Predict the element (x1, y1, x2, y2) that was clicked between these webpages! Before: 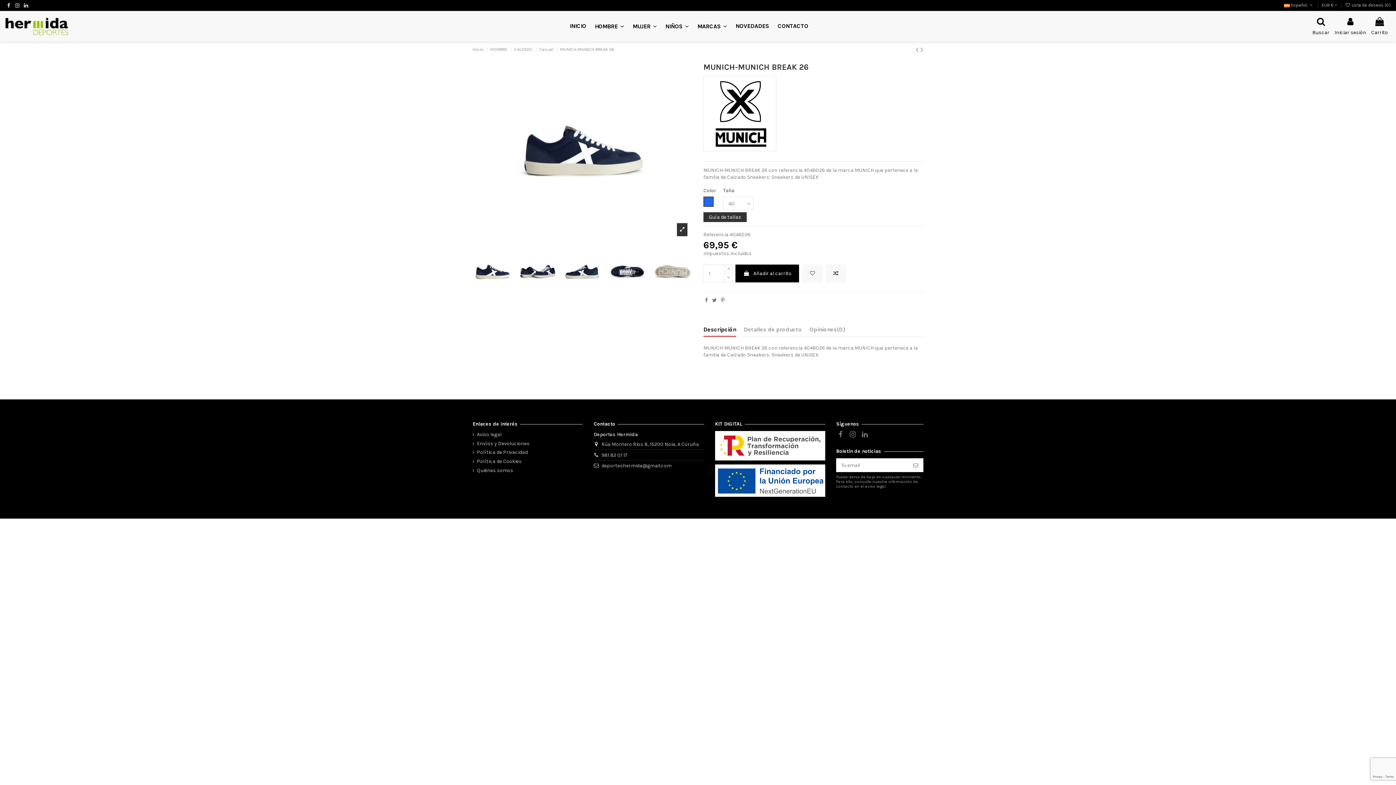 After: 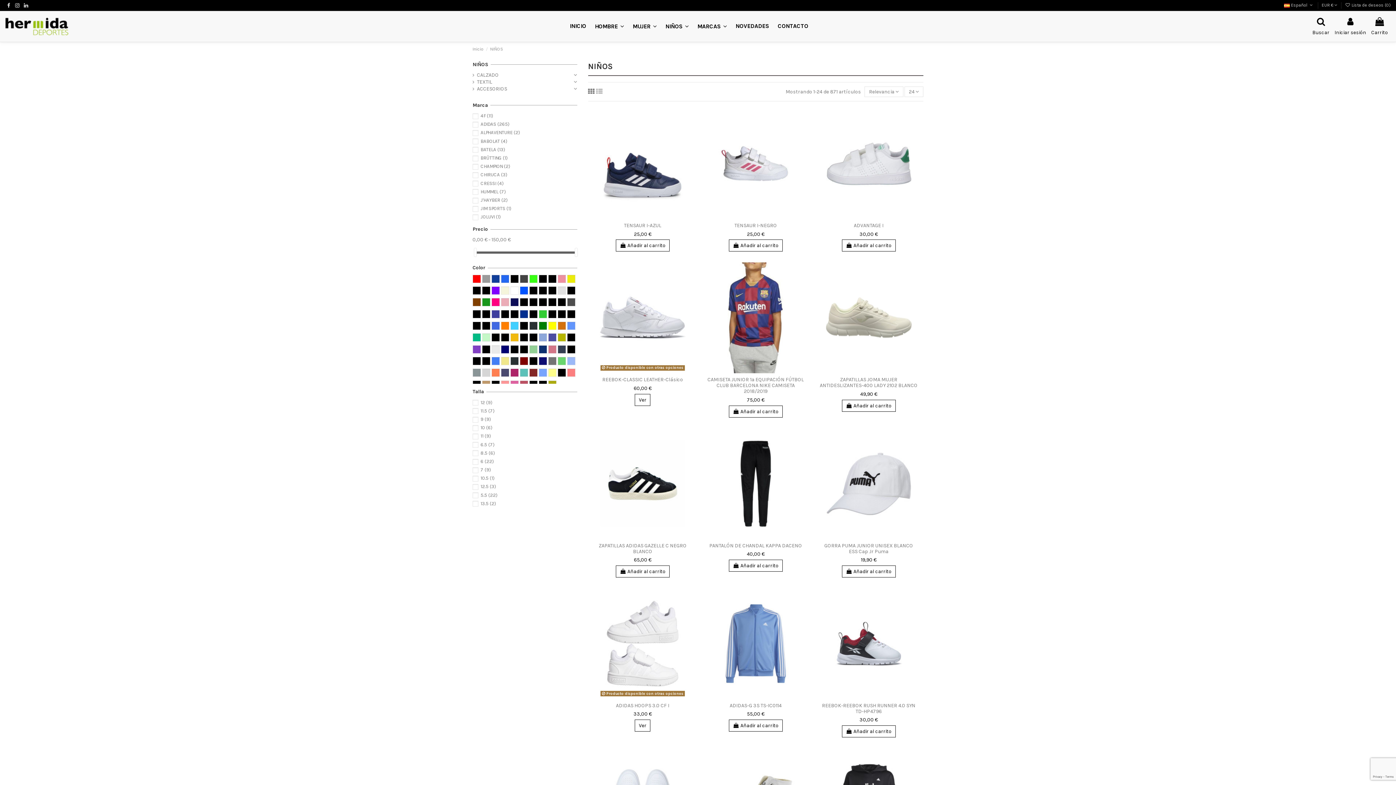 Action: label: NIÑOS  bbox: (661, 18, 693, 34)